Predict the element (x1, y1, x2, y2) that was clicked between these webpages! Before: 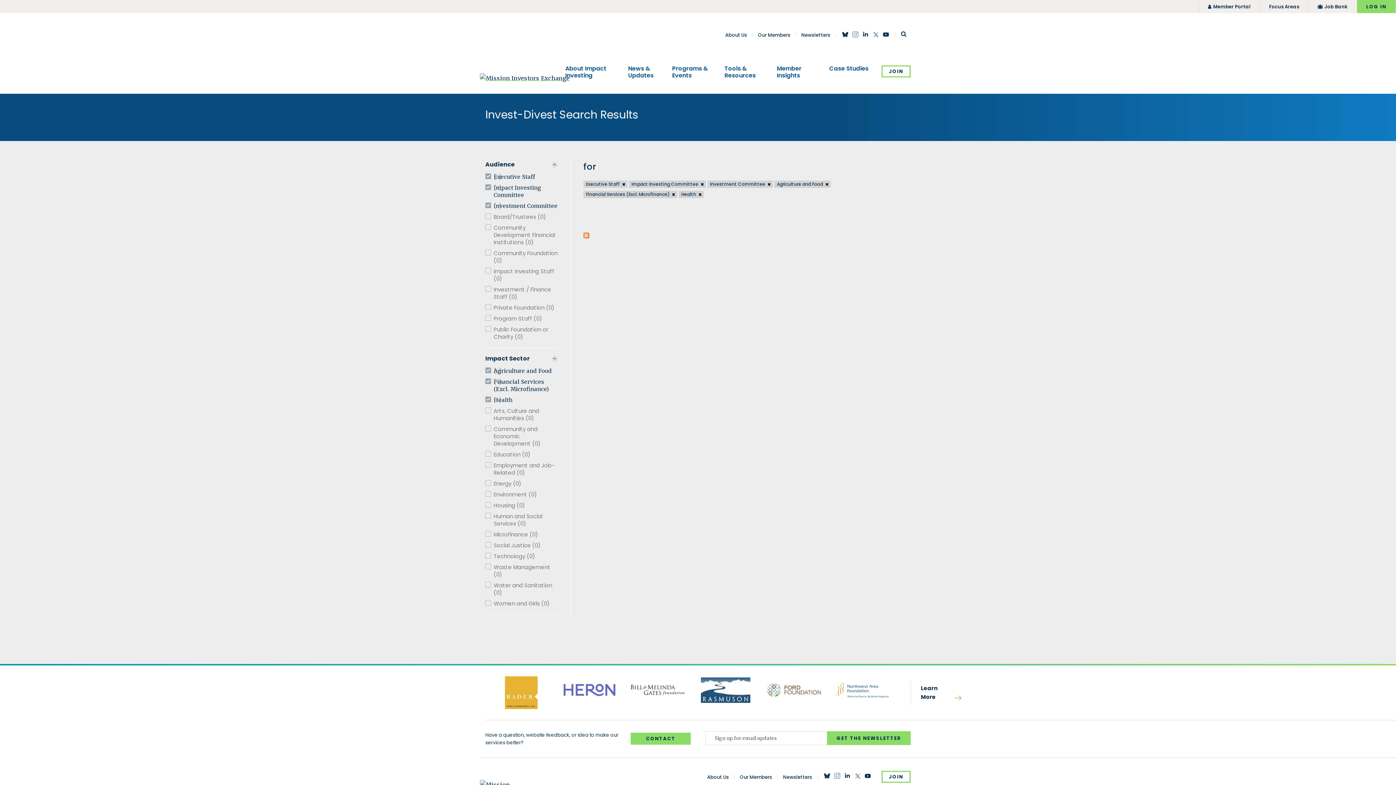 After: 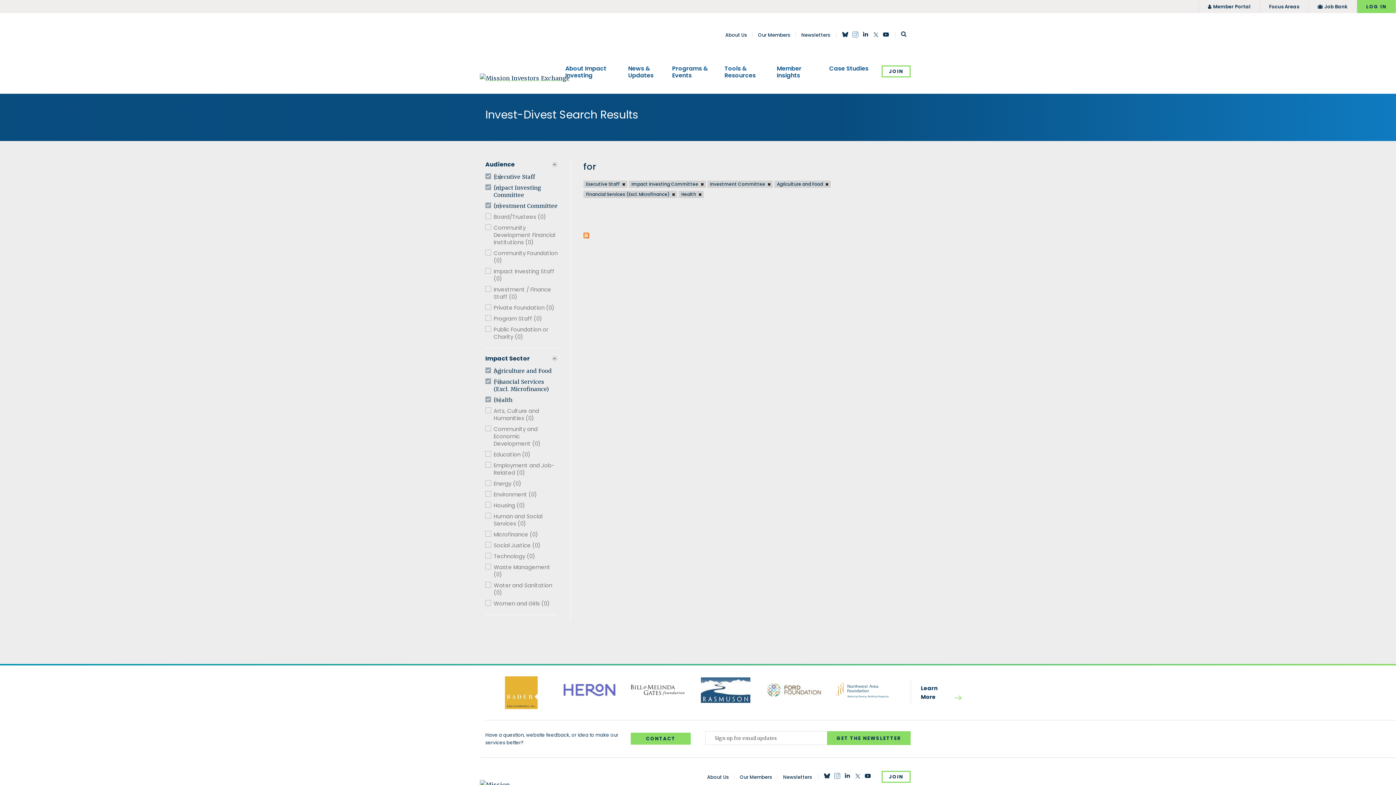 Action: bbox: (853, 771, 862, 780) label: Twitter